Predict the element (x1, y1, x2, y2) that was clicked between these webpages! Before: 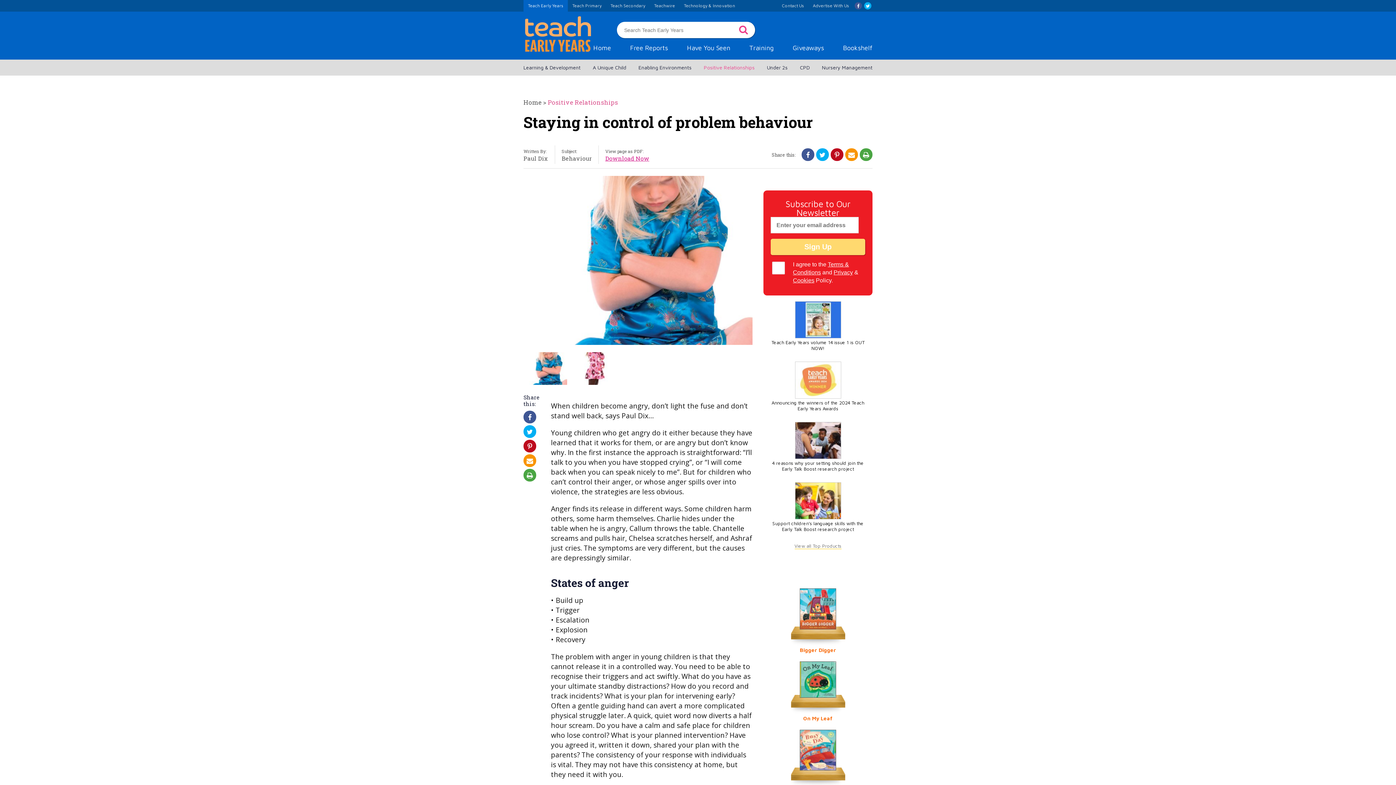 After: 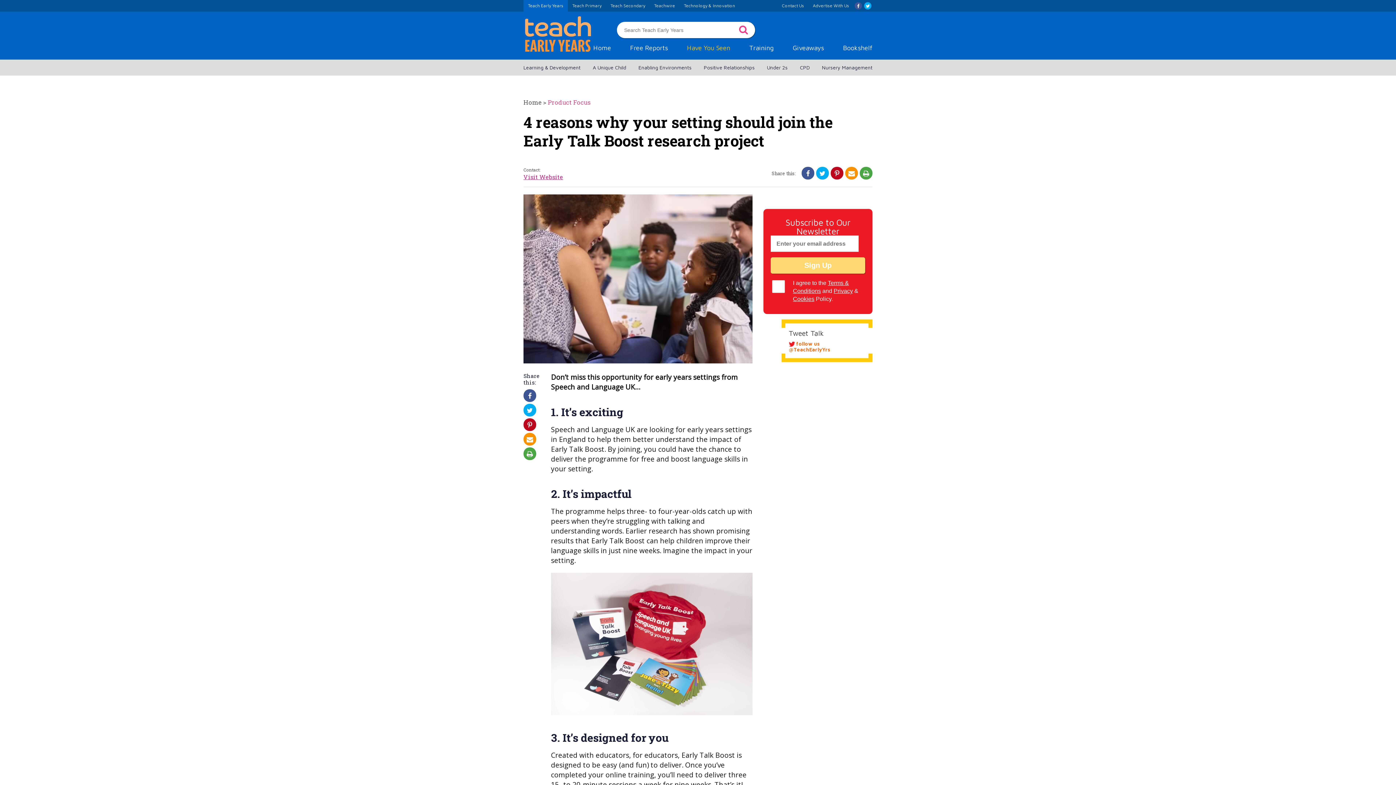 Action: label: 4 reasons why your setting should join the Early Talk Boost research project bbox: (772, 460, 864, 472)